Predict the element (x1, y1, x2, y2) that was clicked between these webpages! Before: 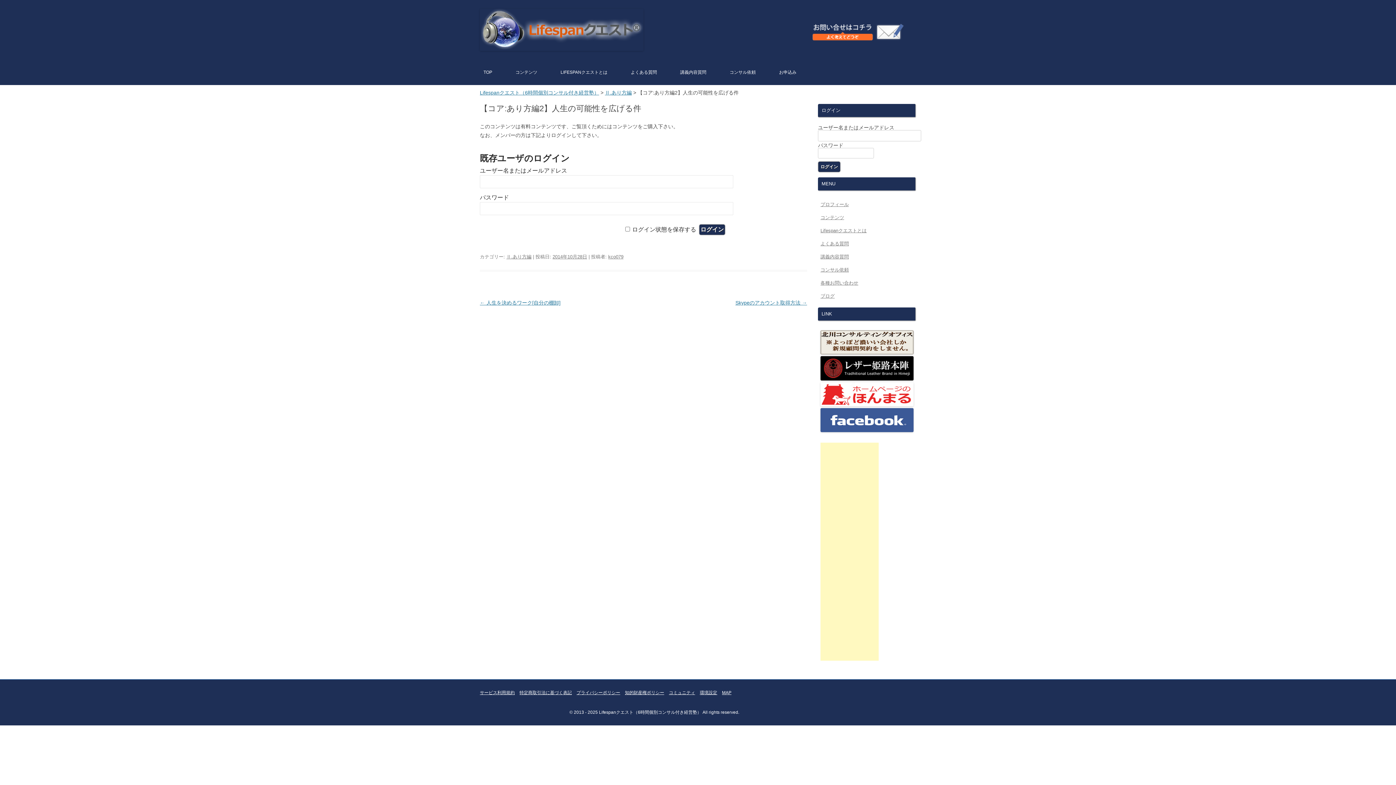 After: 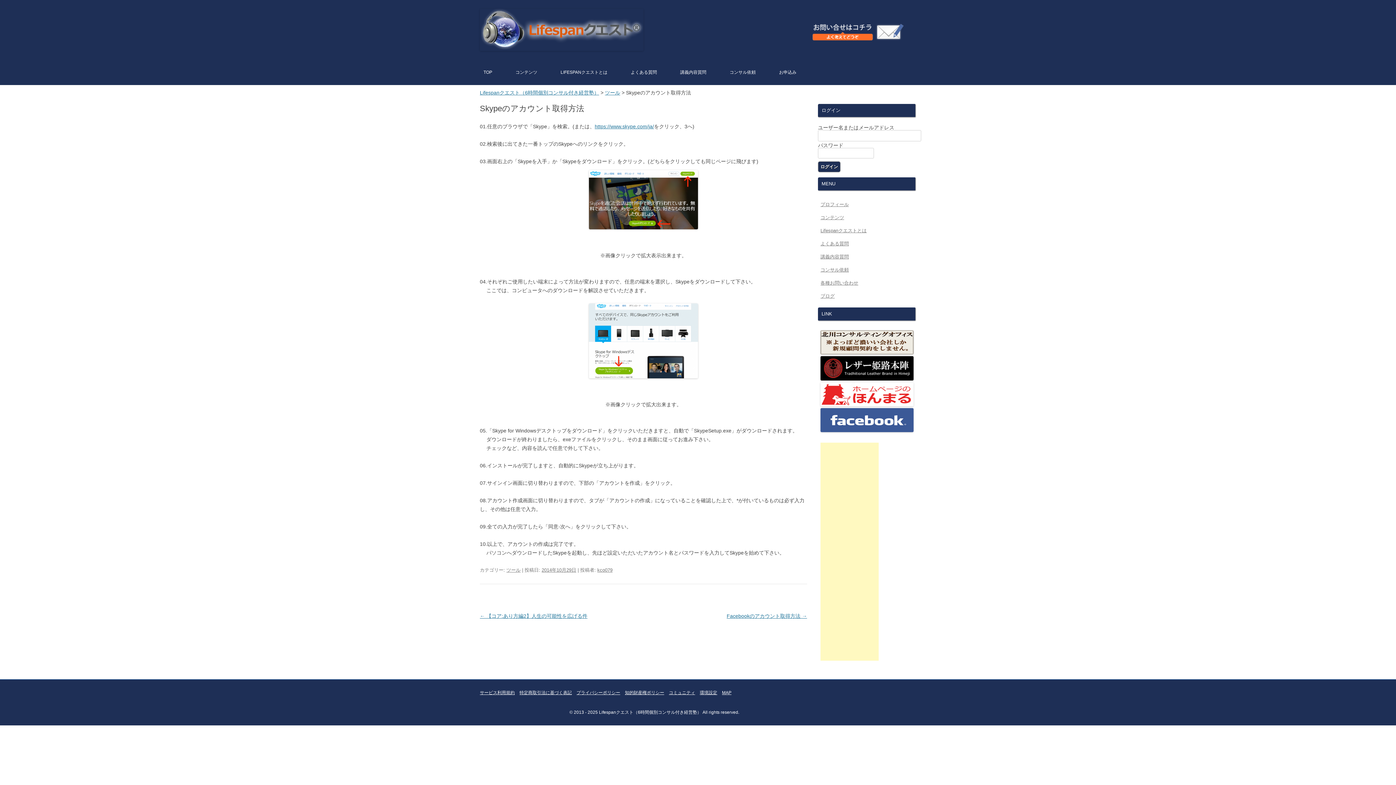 Action: label: Skypeのアカウント取得方法 → bbox: (735, 300, 807, 305)